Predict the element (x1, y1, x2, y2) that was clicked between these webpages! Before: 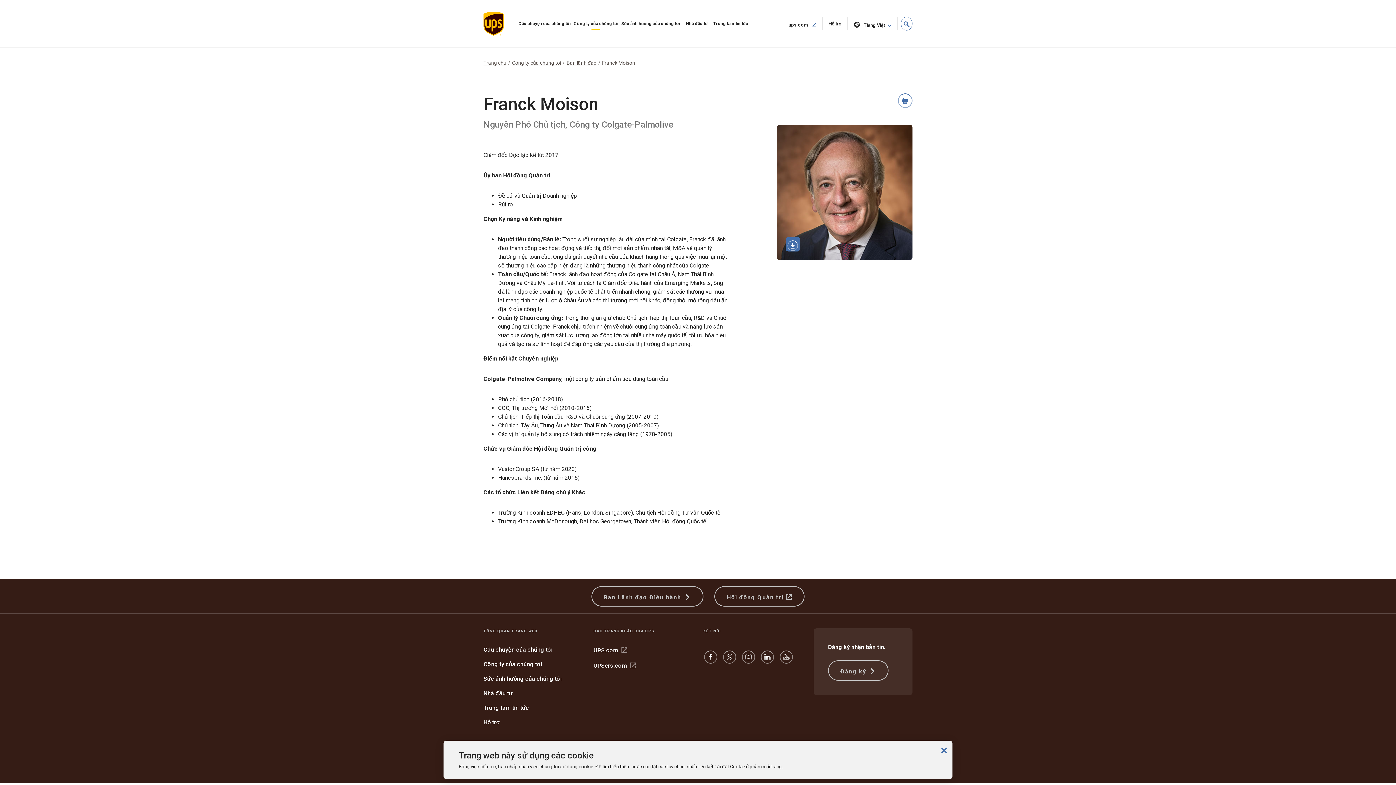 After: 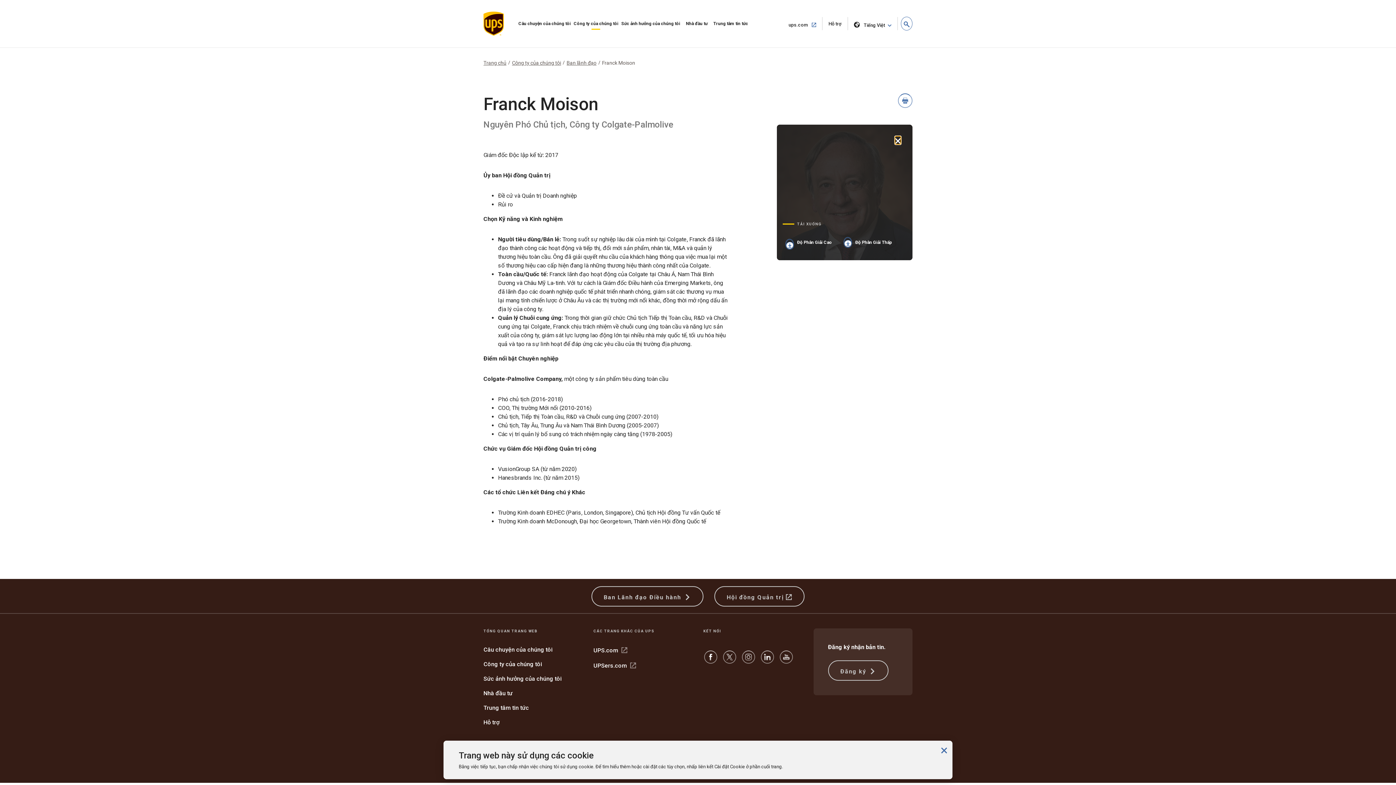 Action: label: Mở mục tải xuống hình ảnh bbox: (785, 237, 800, 251)